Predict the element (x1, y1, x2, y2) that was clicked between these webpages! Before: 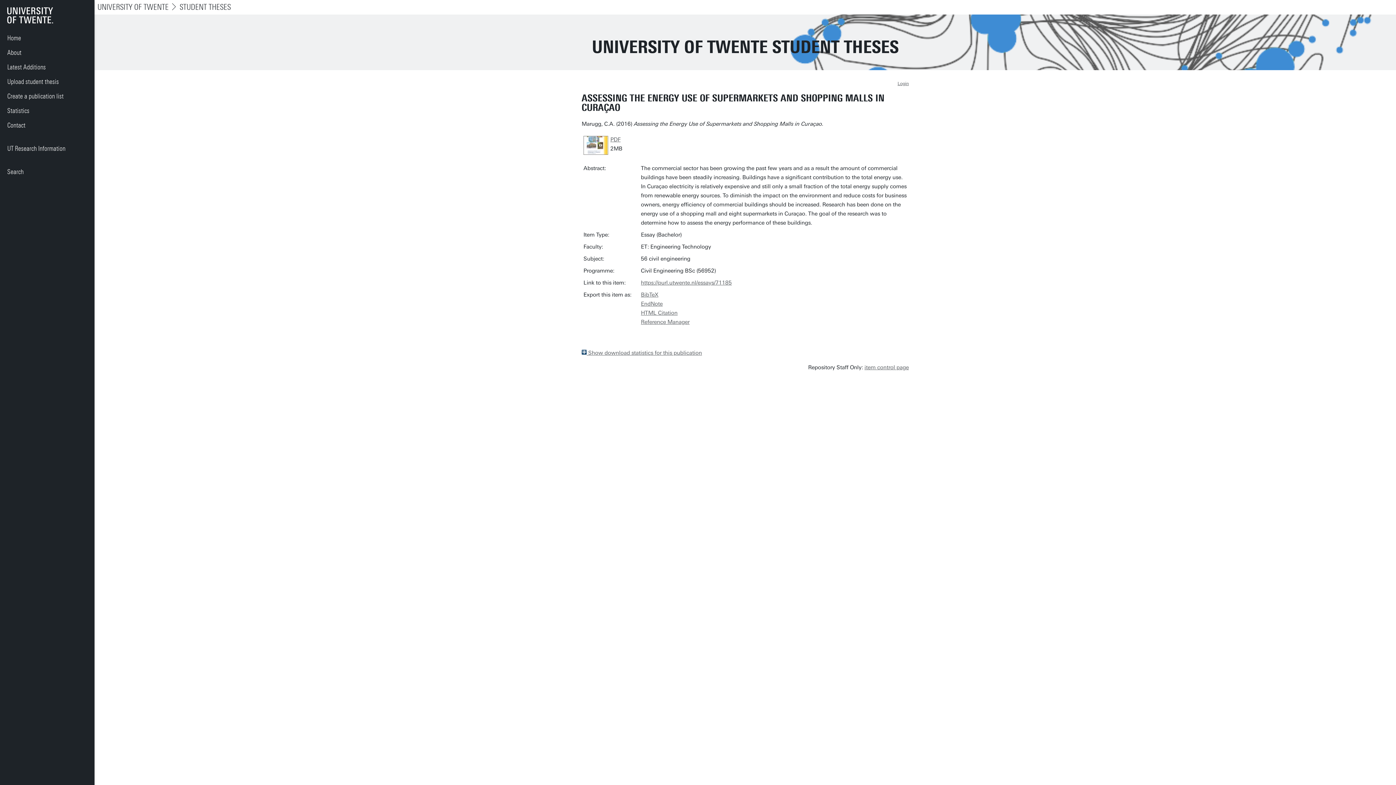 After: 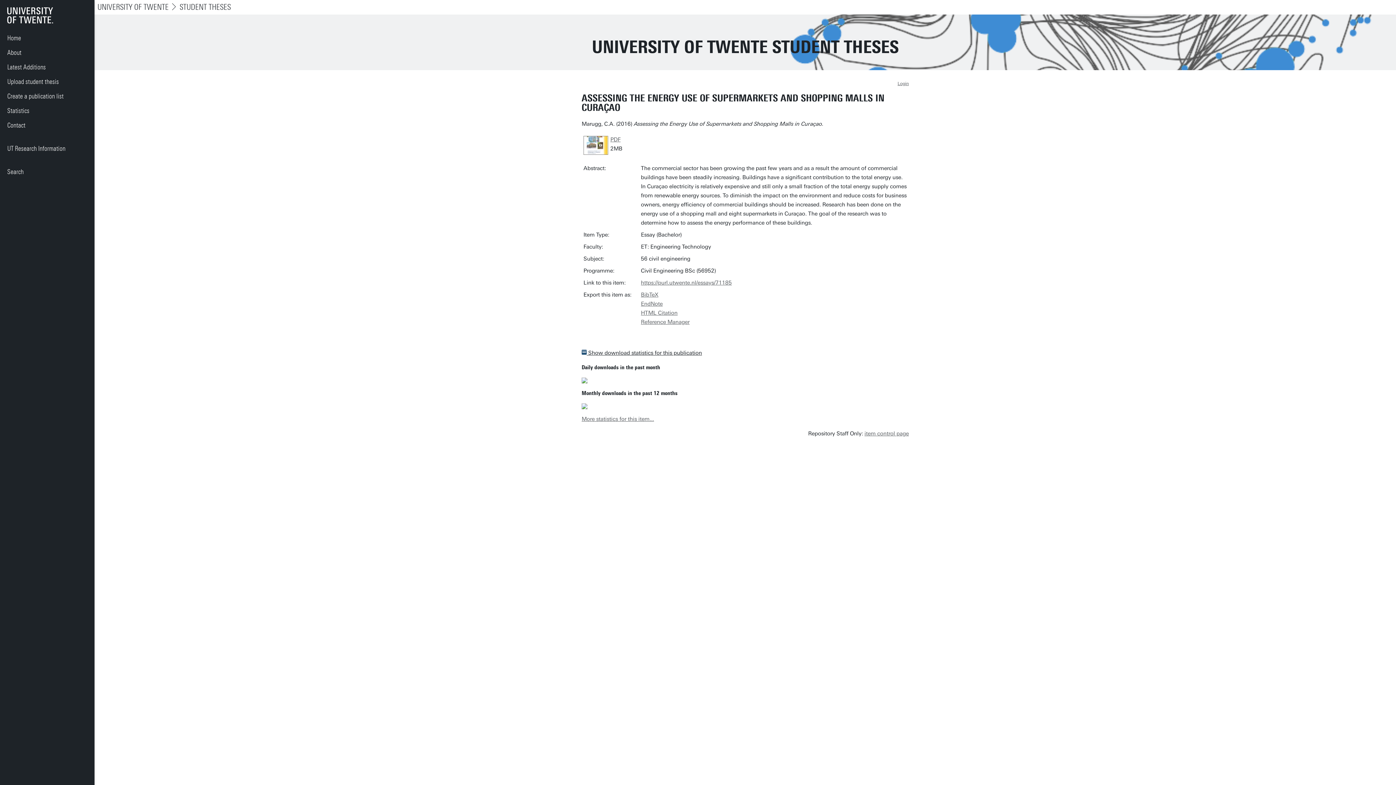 Action: label:  Show download statistics for this publication bbox: (581, 349, 702, 356)